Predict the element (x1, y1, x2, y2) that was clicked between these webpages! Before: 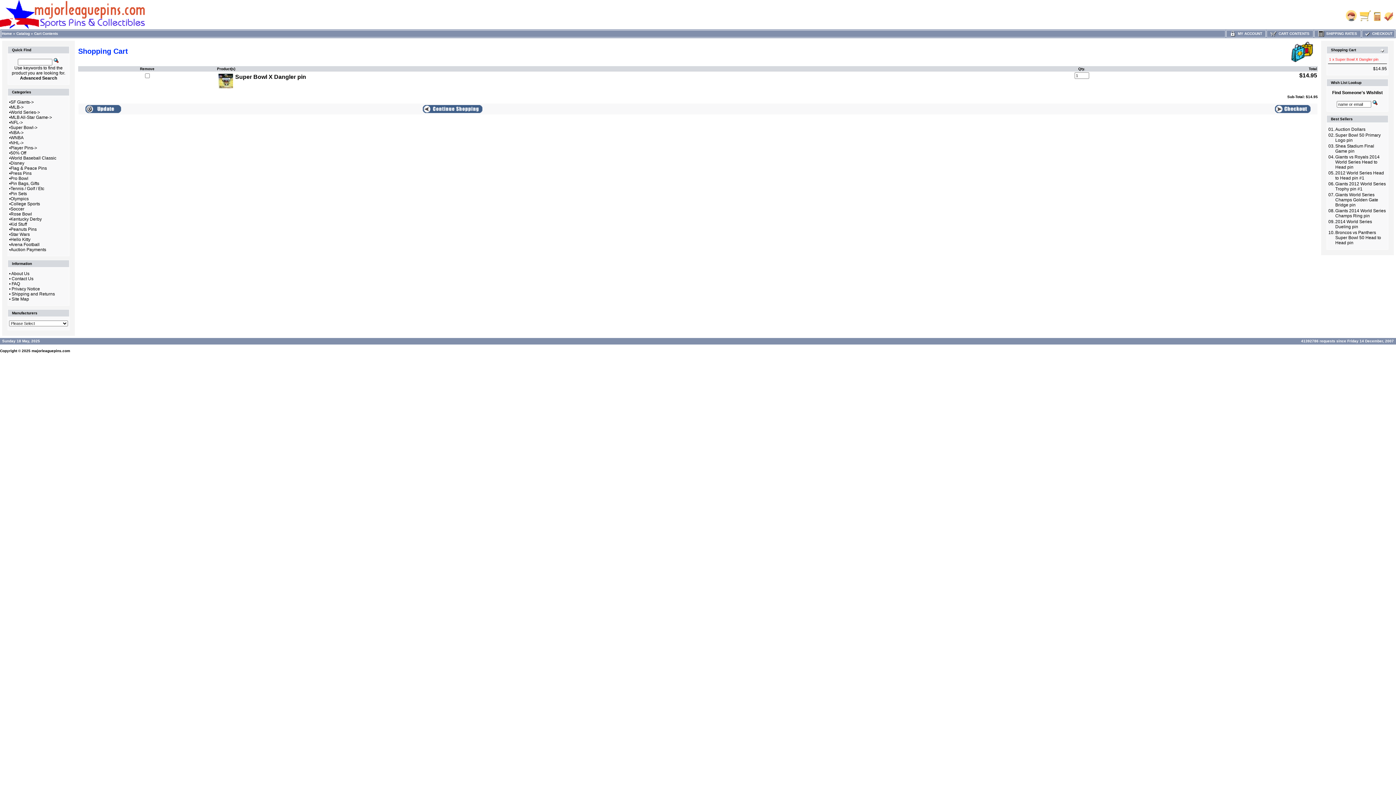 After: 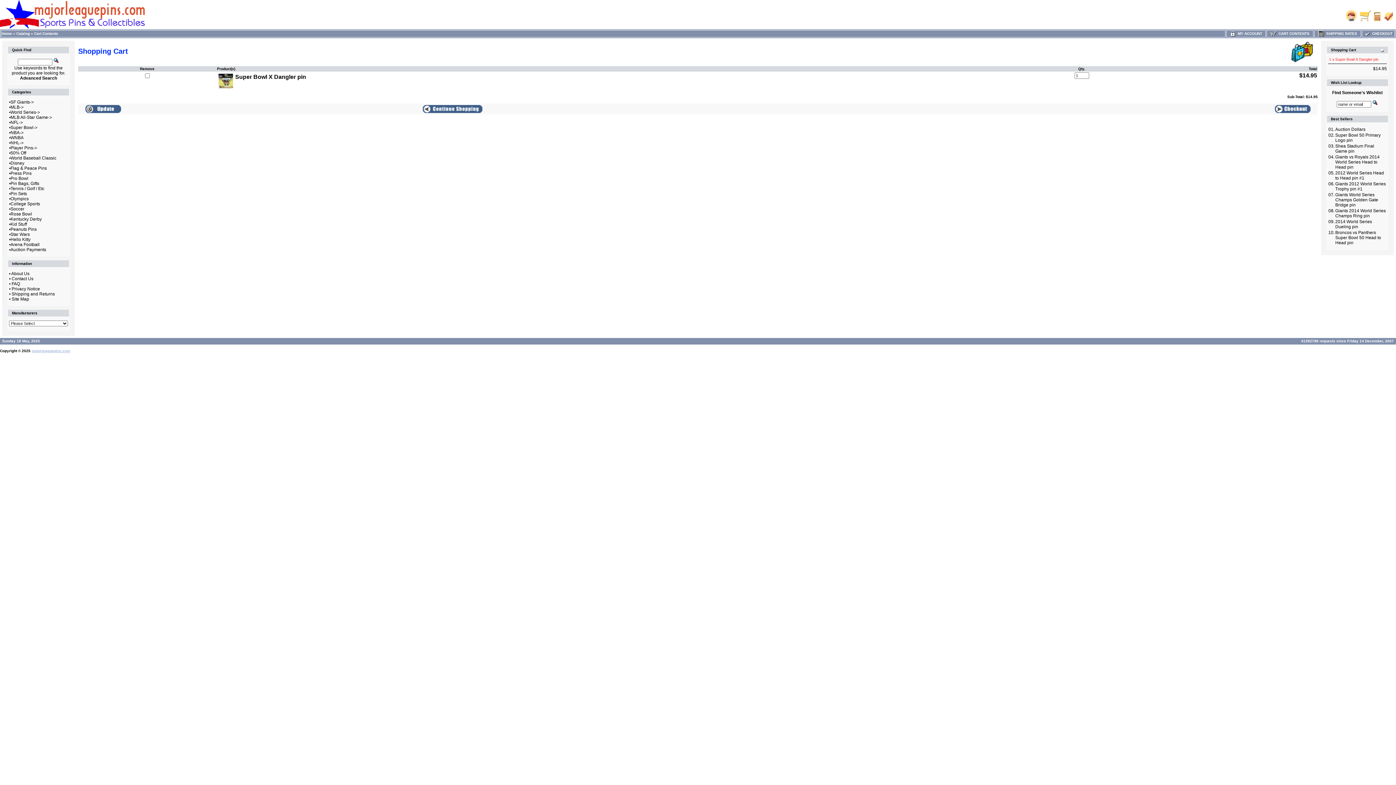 Action: bbox: (31, 349, 70, 353) label: majorleaguepins.com